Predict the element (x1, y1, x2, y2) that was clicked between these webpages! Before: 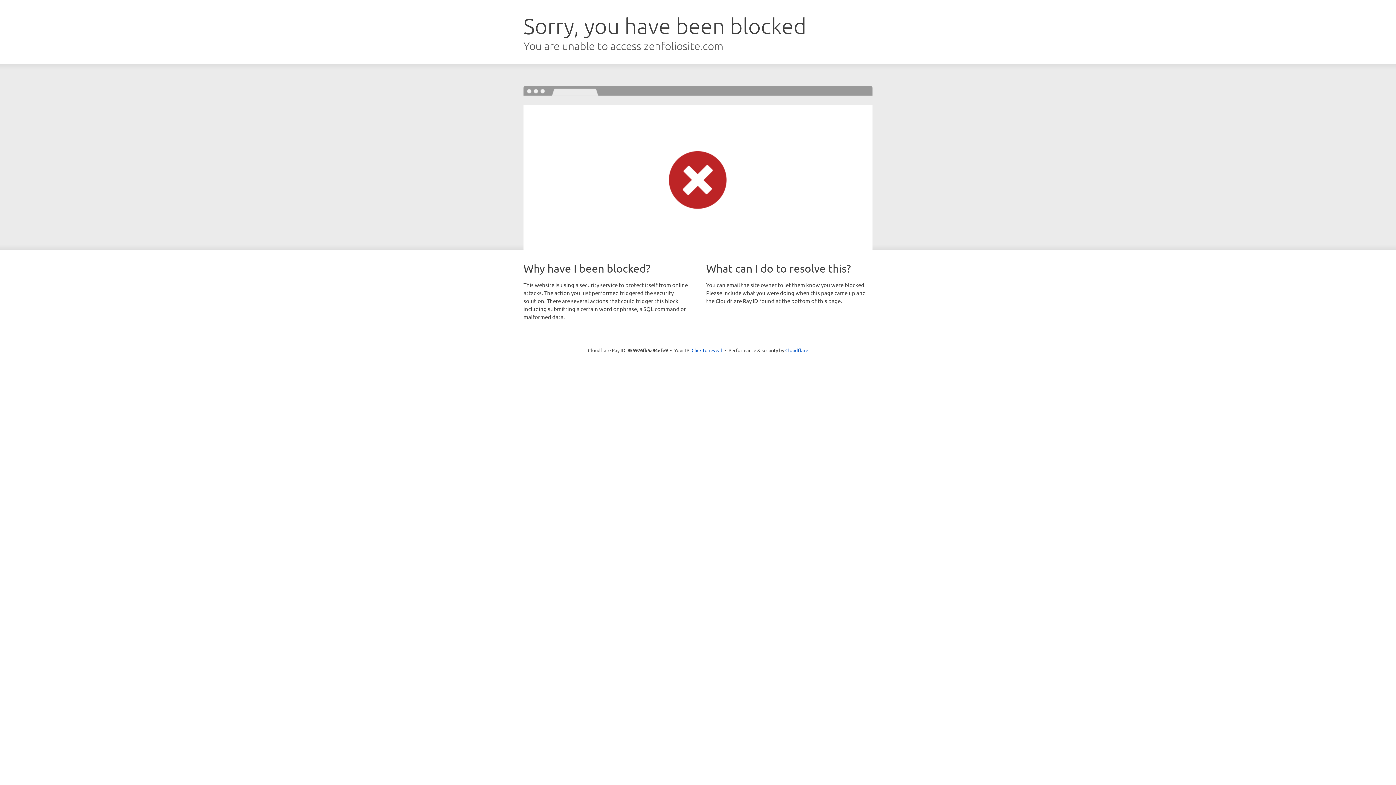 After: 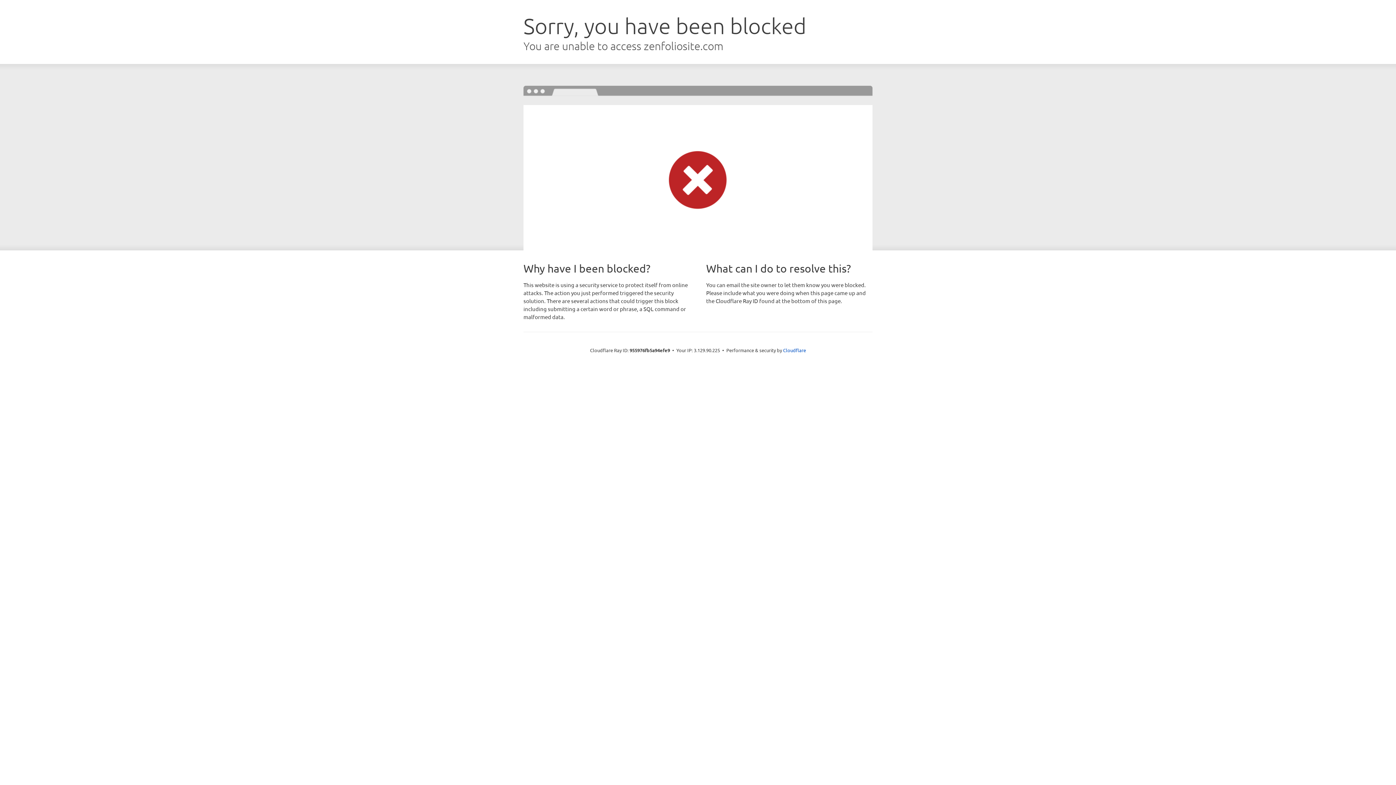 Action: bbox: (691, 346, 722, 353) label: Click to reveal